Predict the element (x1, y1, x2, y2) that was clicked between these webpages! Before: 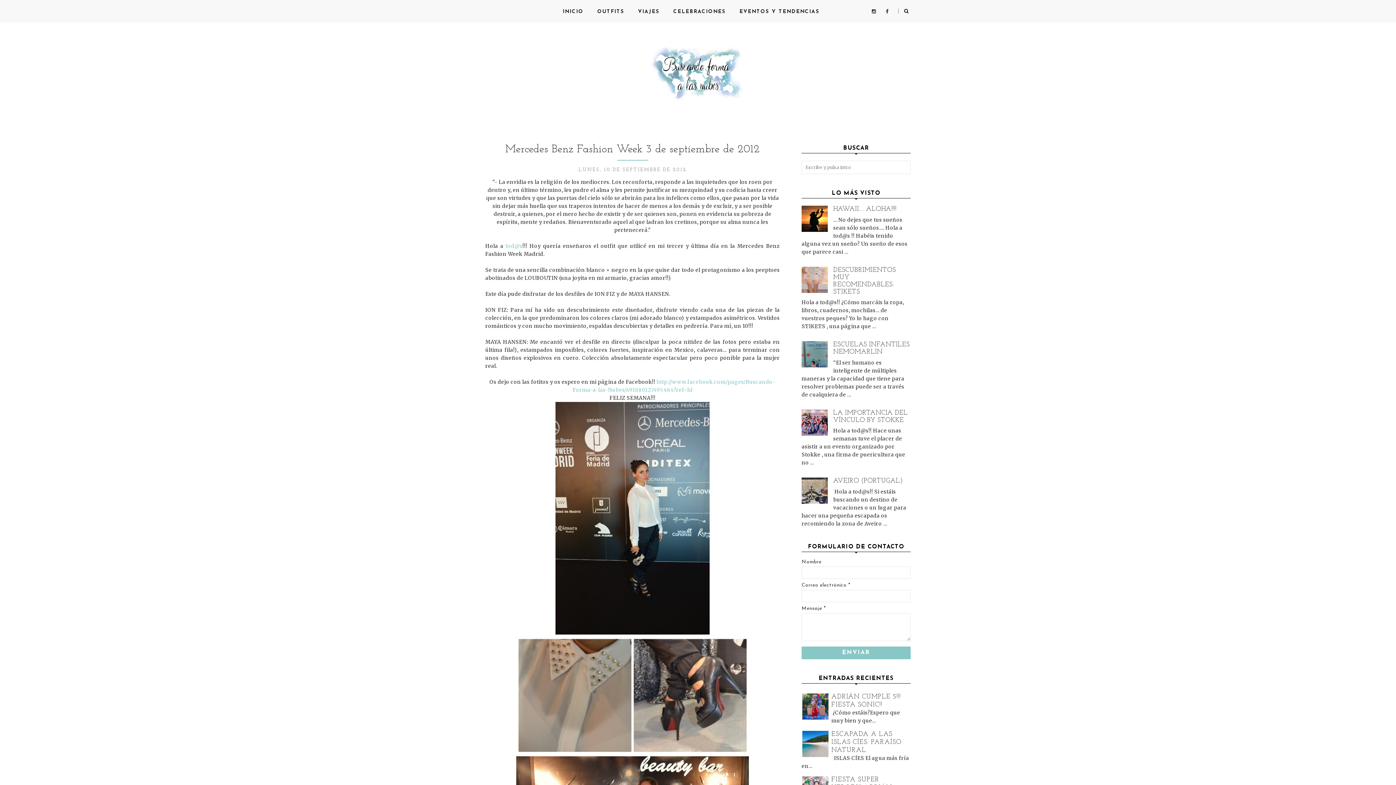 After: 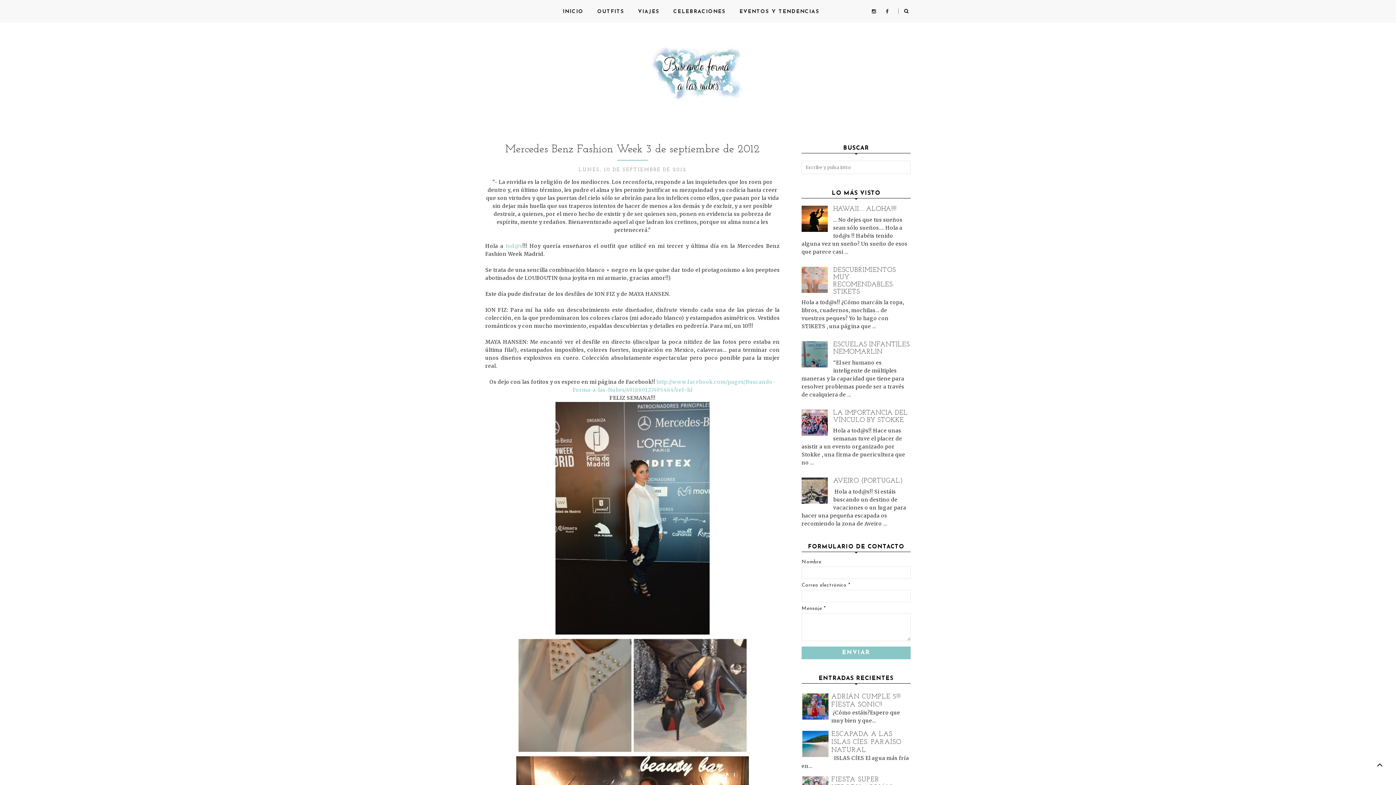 Action: bbox: (1368, 753, 1392, 778)